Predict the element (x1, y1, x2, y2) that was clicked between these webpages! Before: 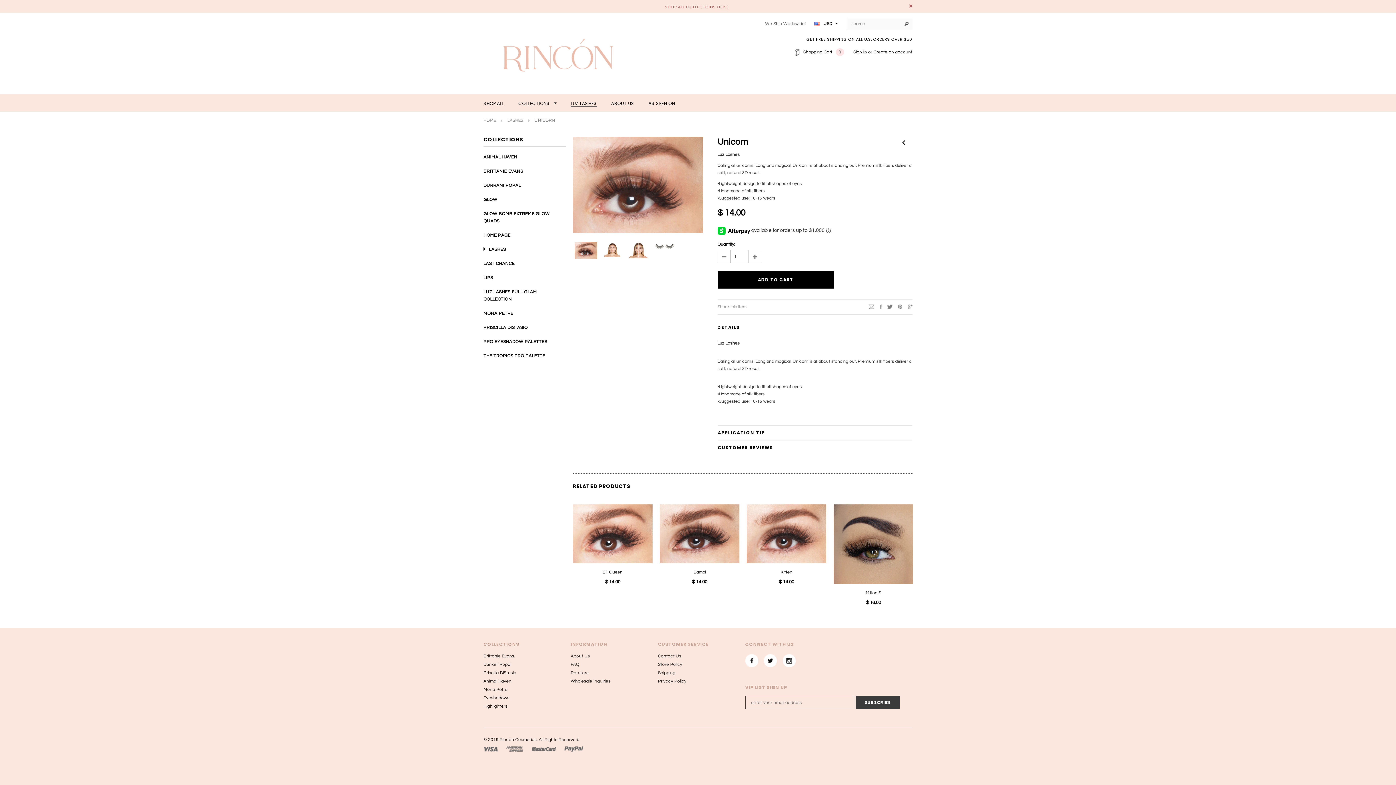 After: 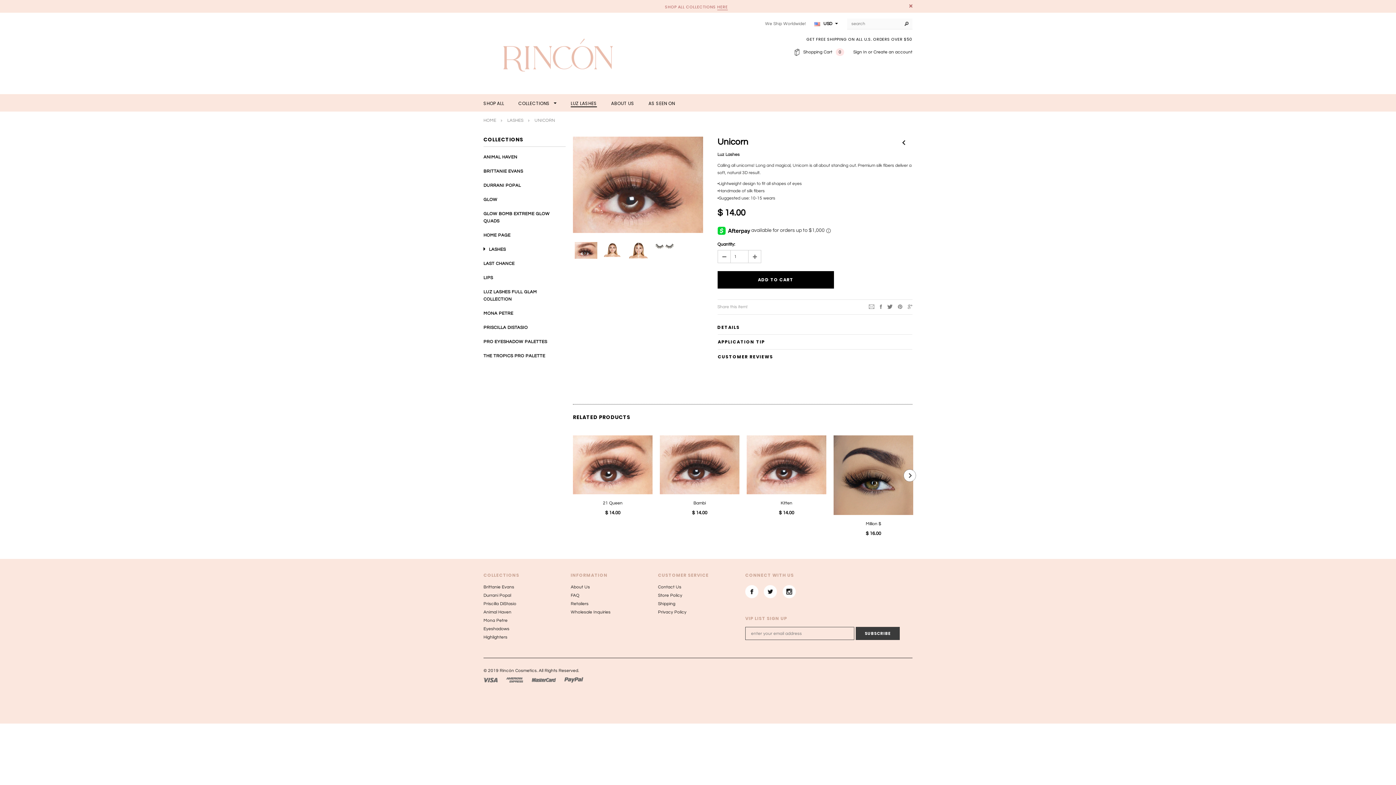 Action: label: CUSTOMER REVIEWS bbox: (718, 444, 773, 451)